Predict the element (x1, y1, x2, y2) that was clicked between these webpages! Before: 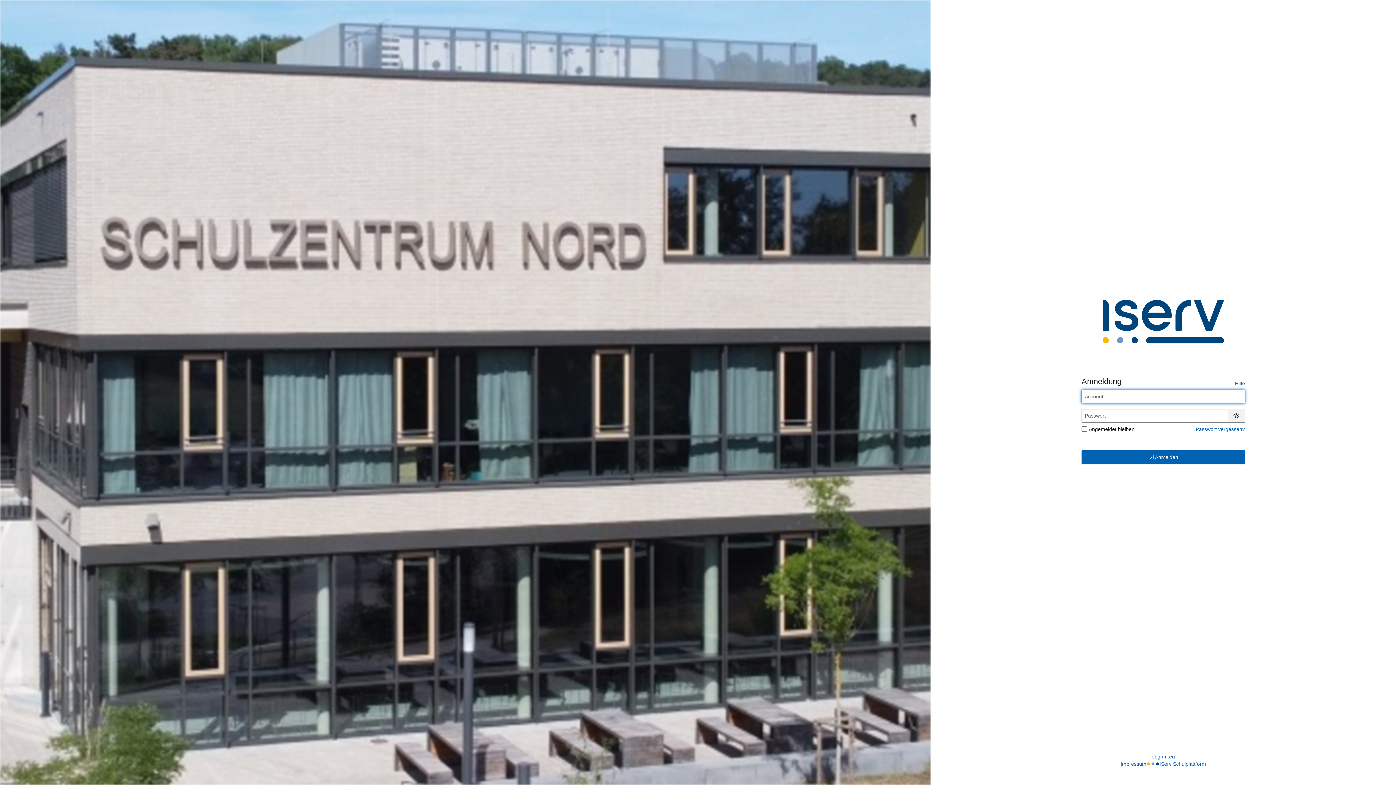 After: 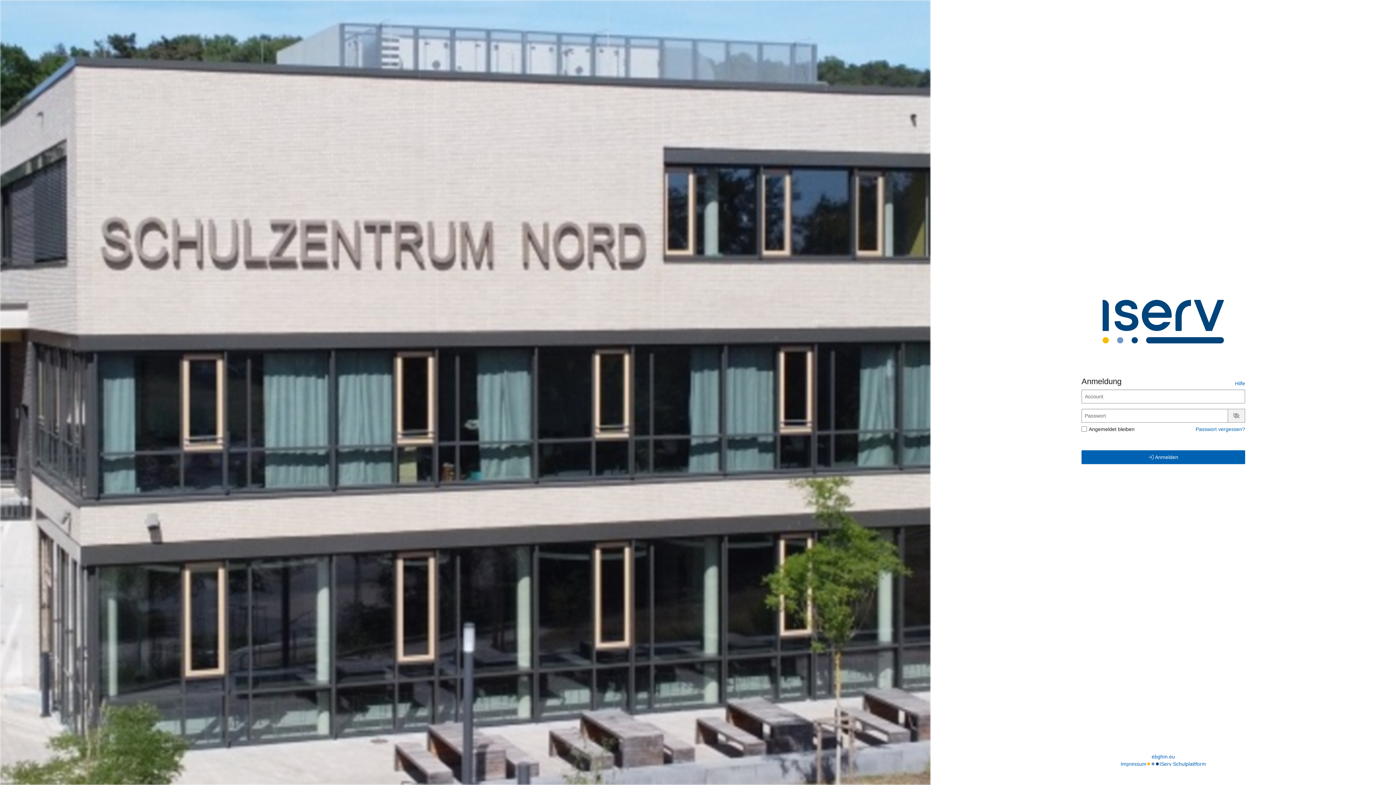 Action: bbox: (1231, 412, 1242, 418) label: Passwort anzeigen